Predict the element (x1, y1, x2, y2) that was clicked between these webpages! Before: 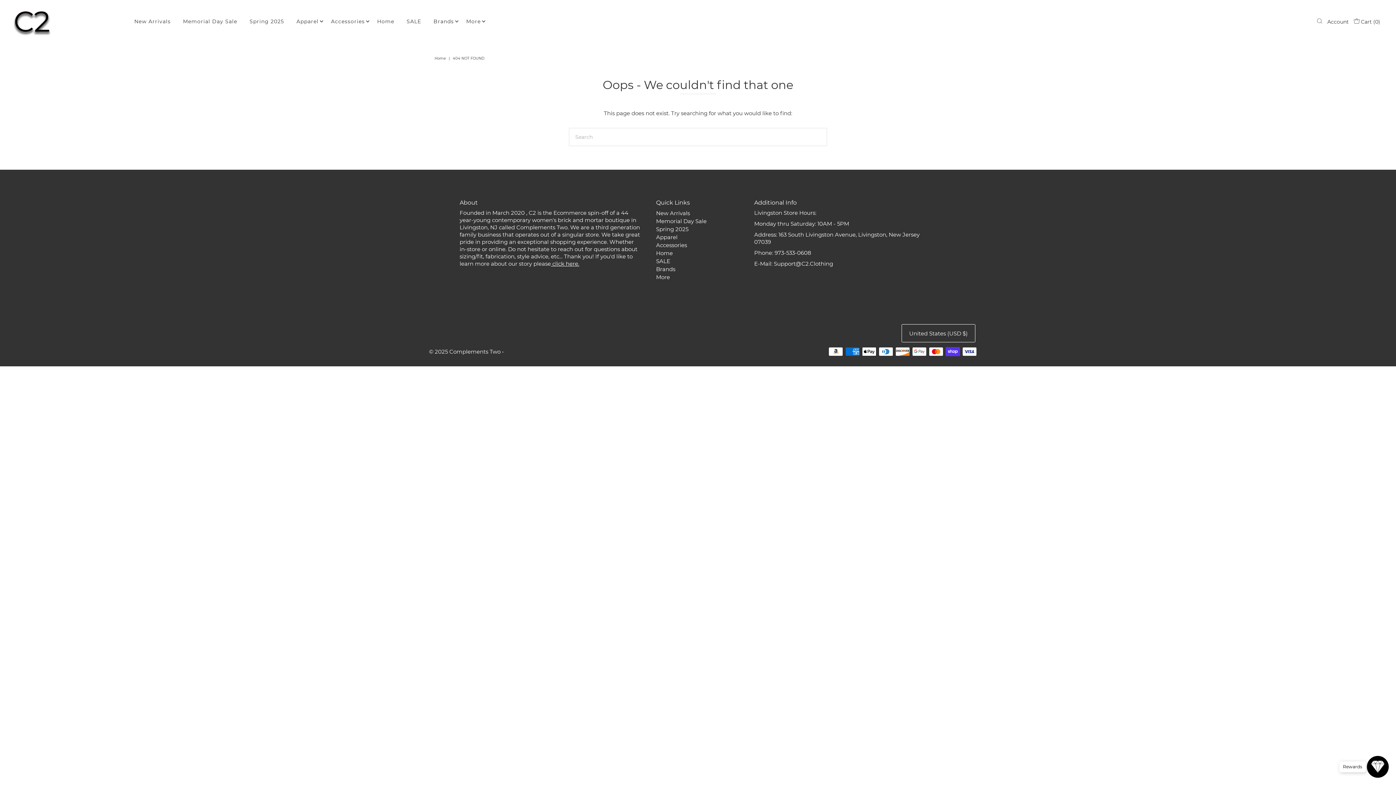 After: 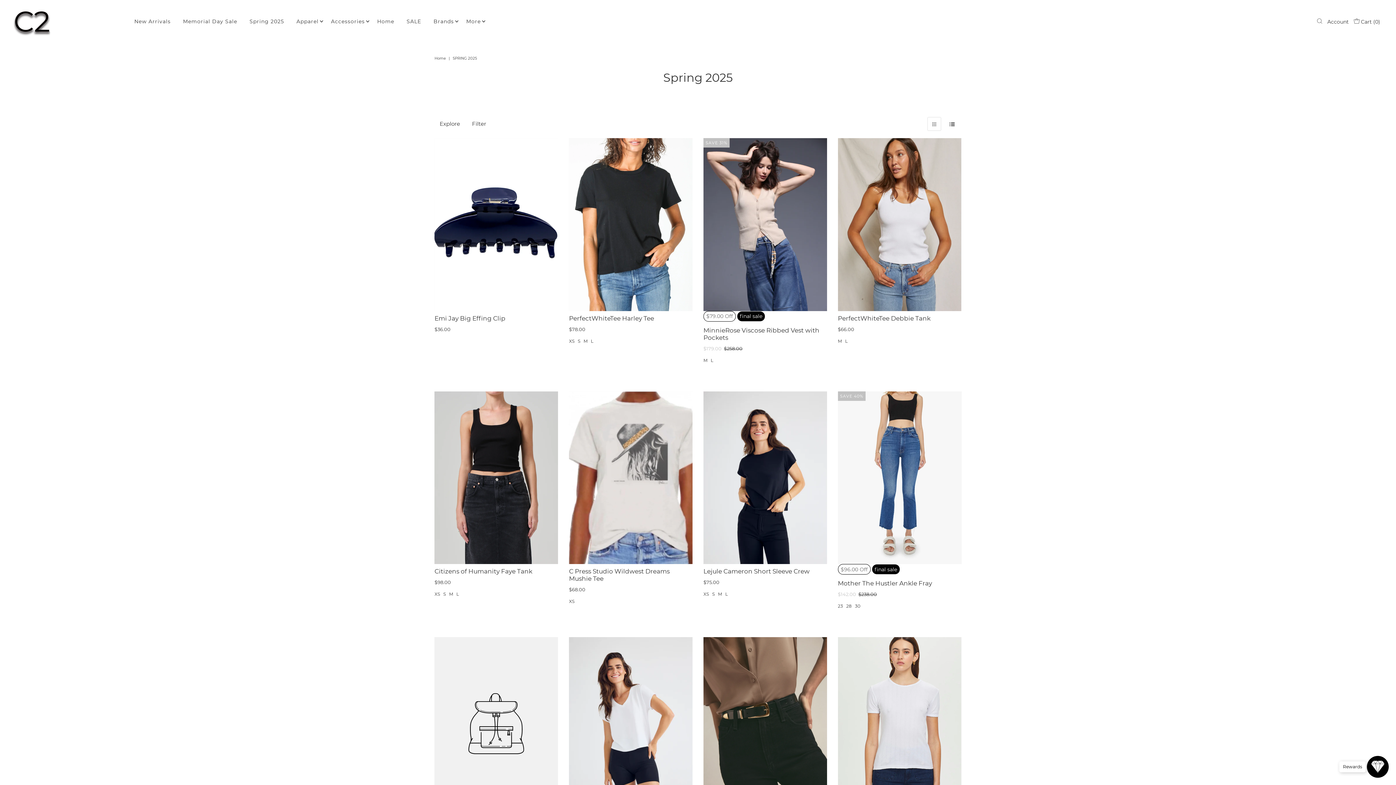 Action: bbox: (244, 10, 289, 32) label: Spring 2025